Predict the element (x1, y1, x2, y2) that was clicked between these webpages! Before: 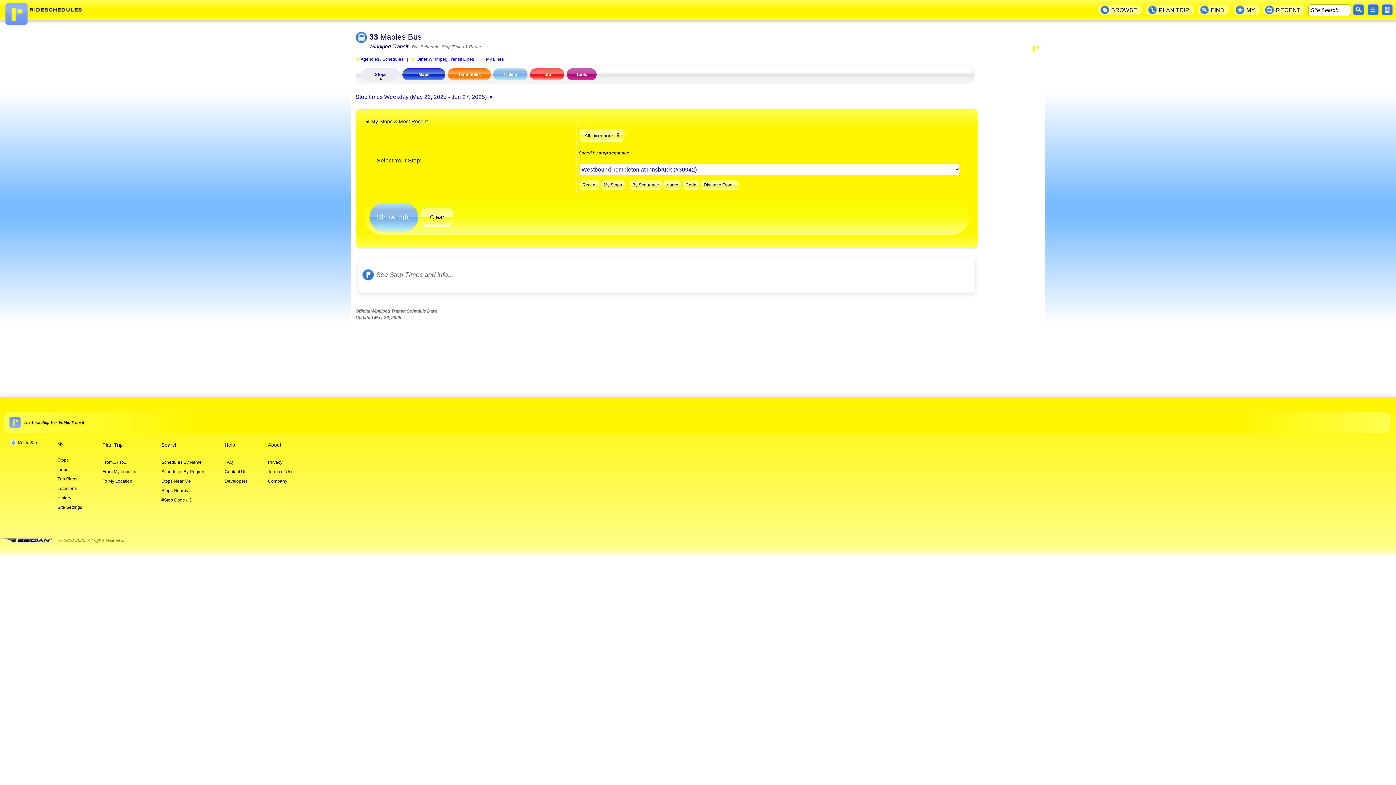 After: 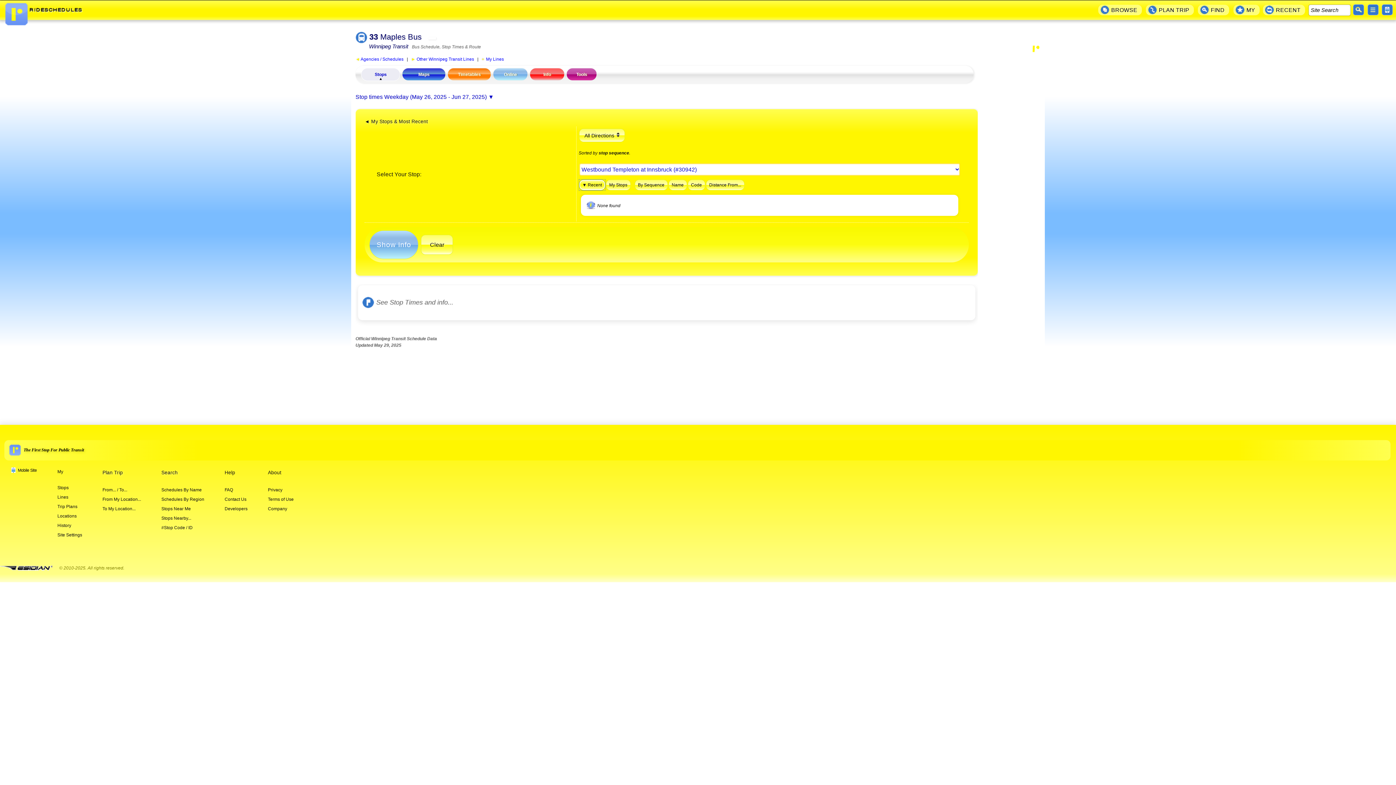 Action: label: Recent bbox: (579, 179, 599, 190)